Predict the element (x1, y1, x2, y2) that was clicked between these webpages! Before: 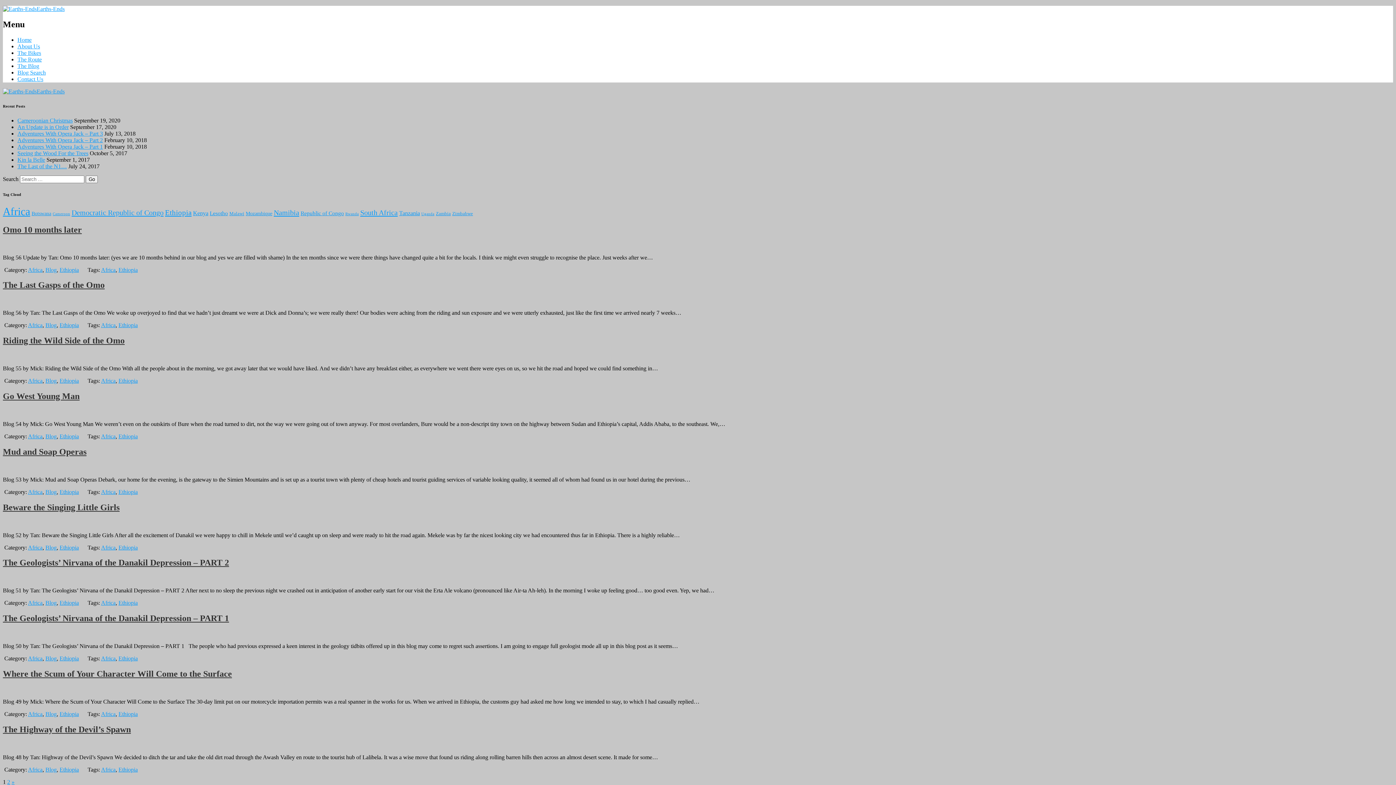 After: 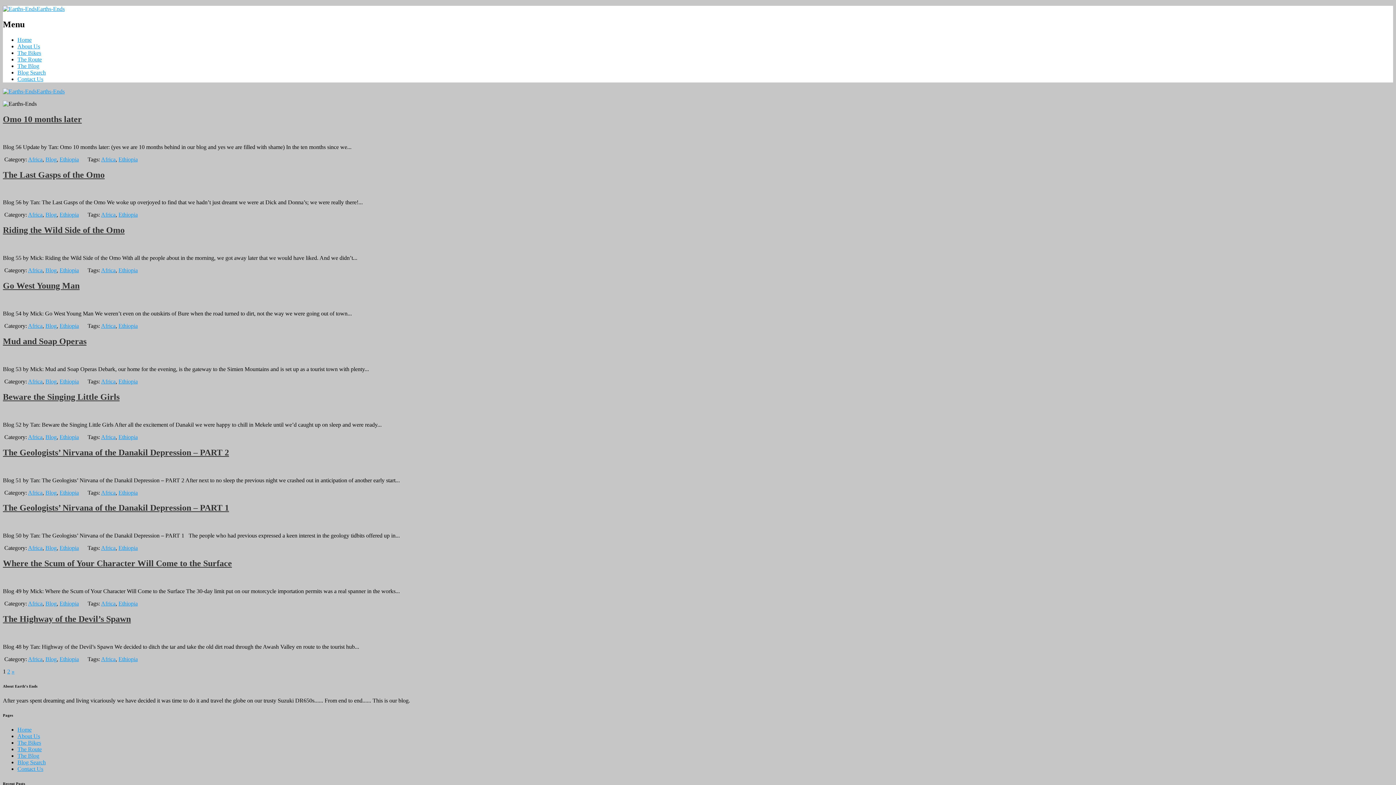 Action: label: Ethiopia bbox: (59, 266, 78, 272)